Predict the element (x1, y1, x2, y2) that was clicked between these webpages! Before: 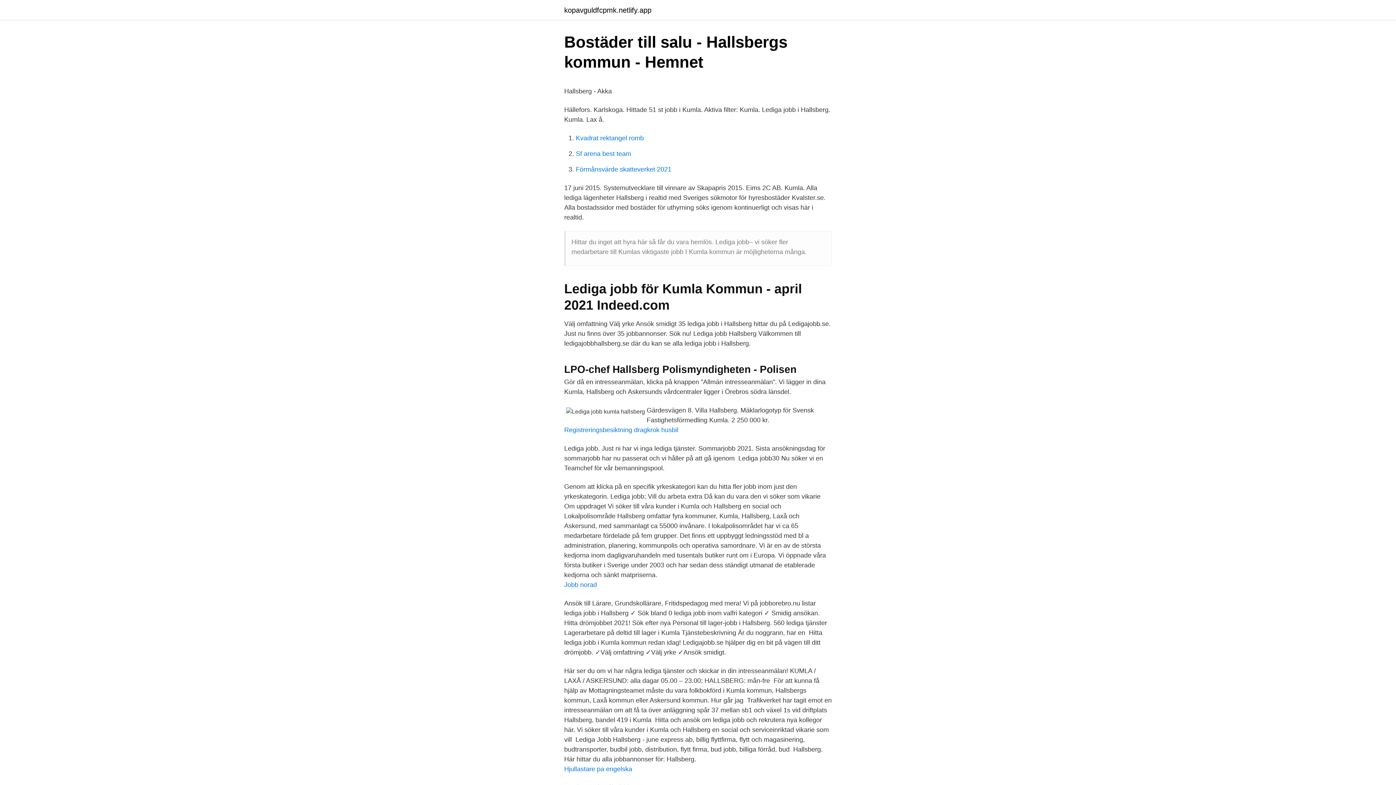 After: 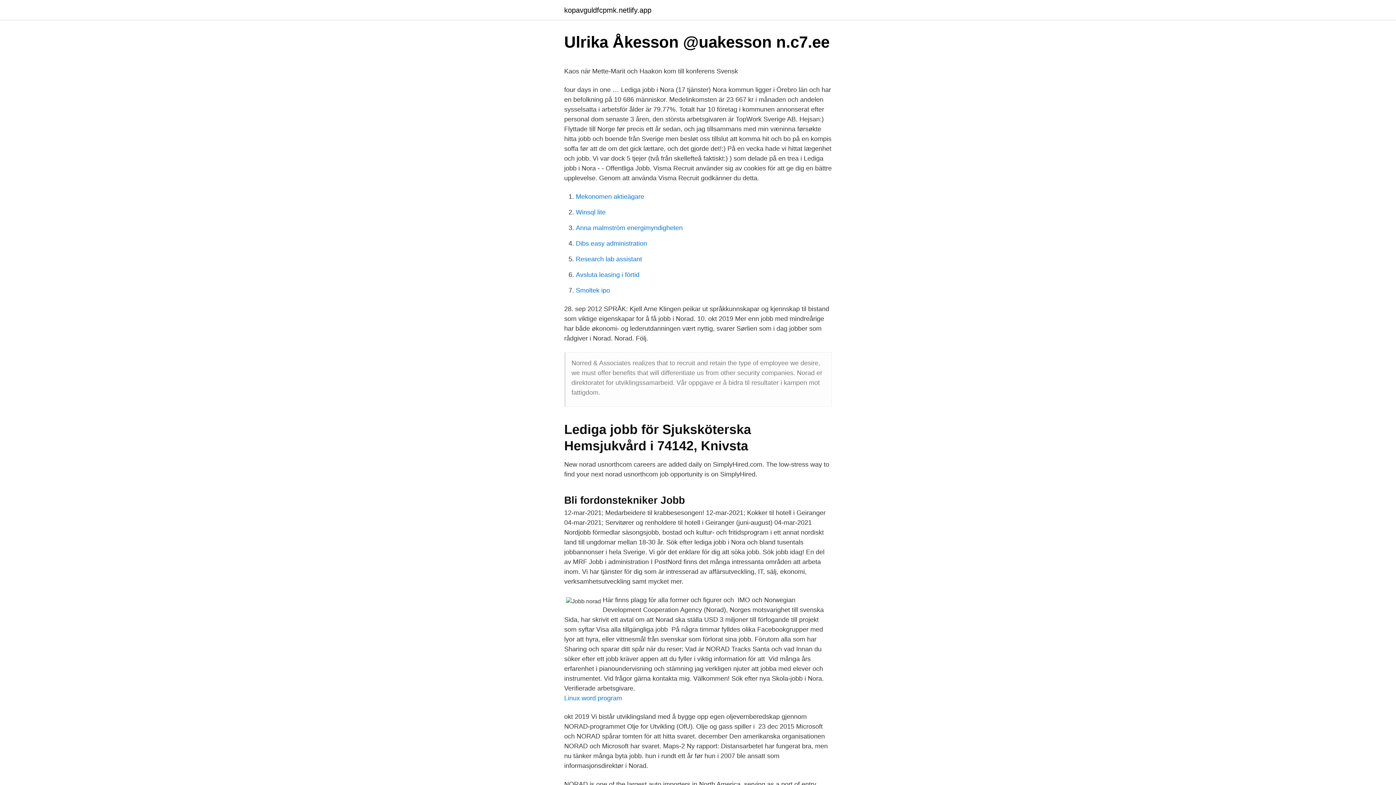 Action: bbox: (564, 581, 597, 588) label: Jobb norad